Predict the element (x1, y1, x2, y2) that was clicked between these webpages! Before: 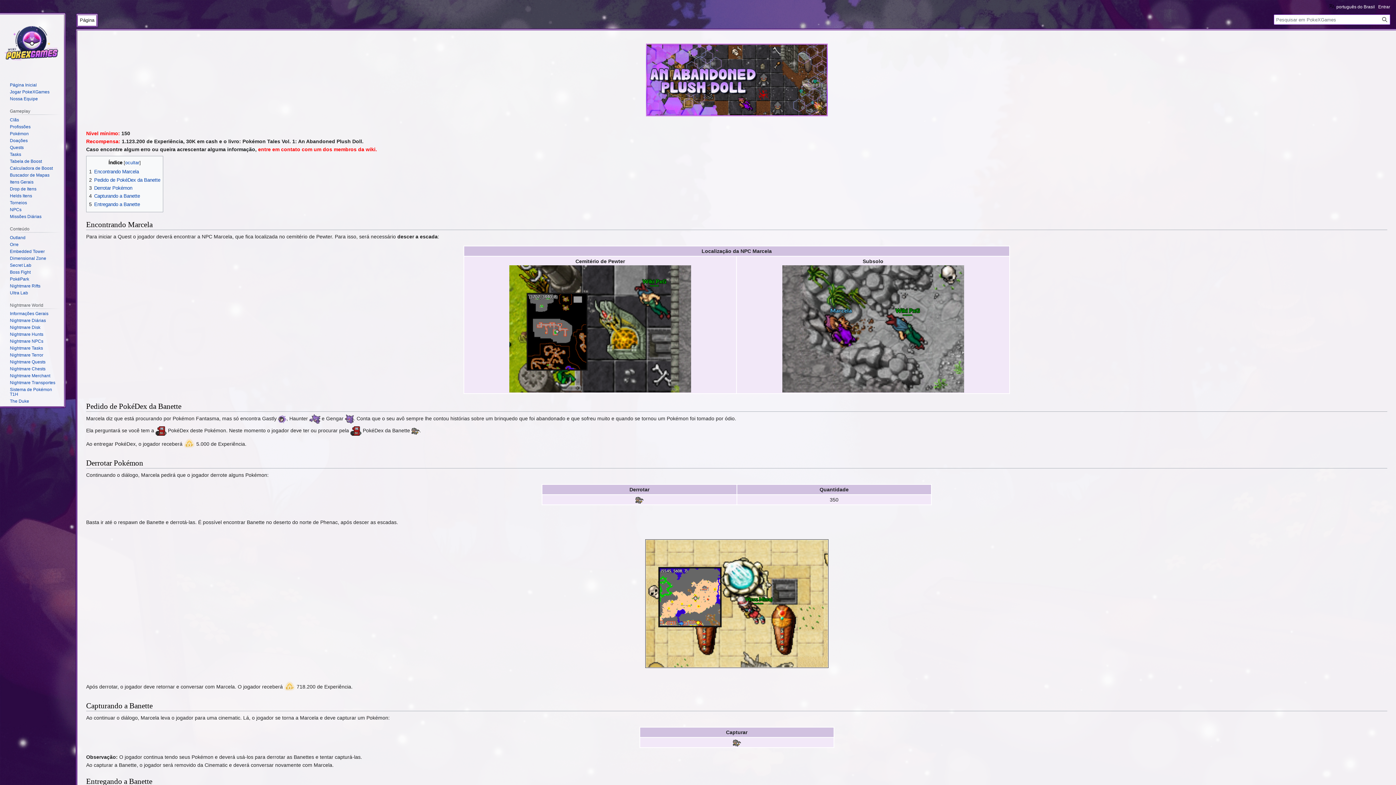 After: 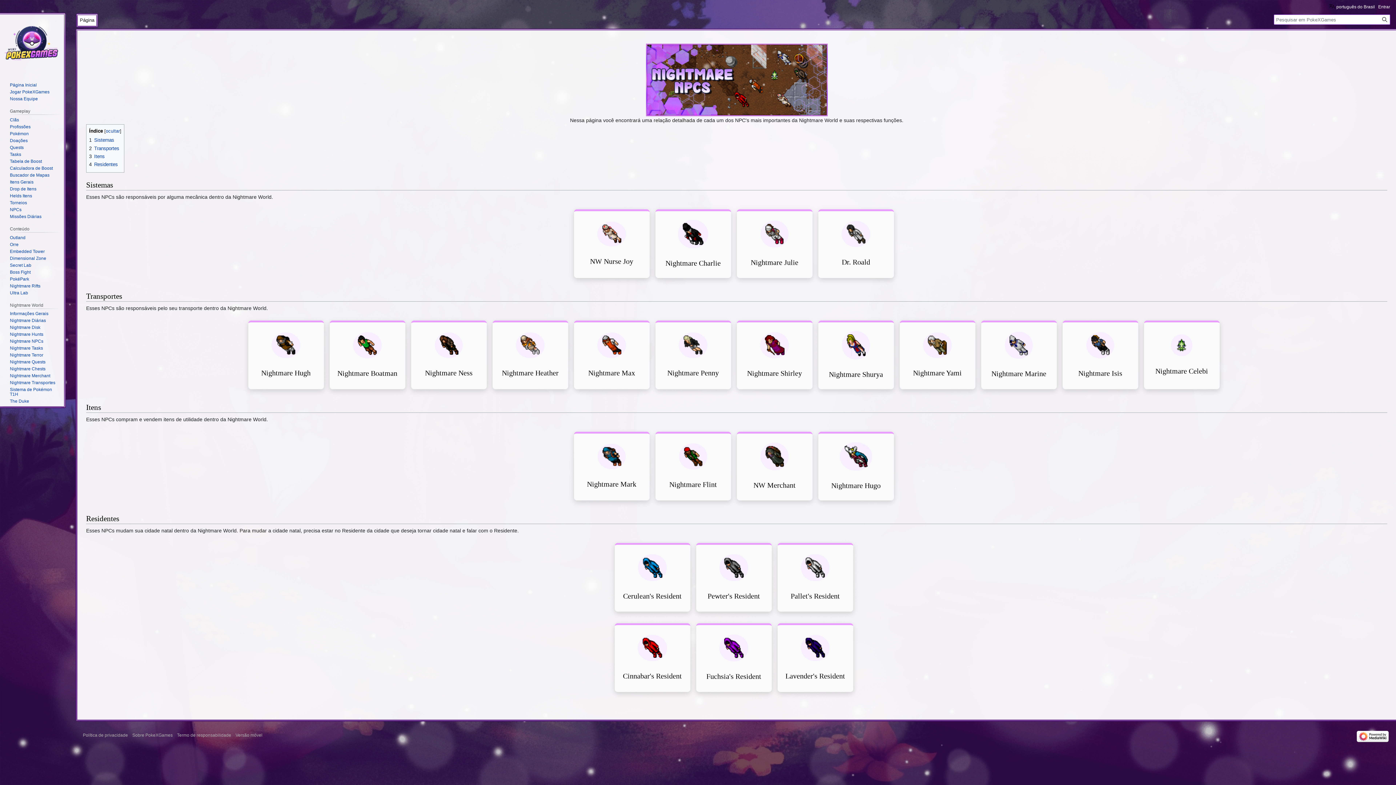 Action: label: Nightmare NPCs bbox: (9, 339, 43, 344)